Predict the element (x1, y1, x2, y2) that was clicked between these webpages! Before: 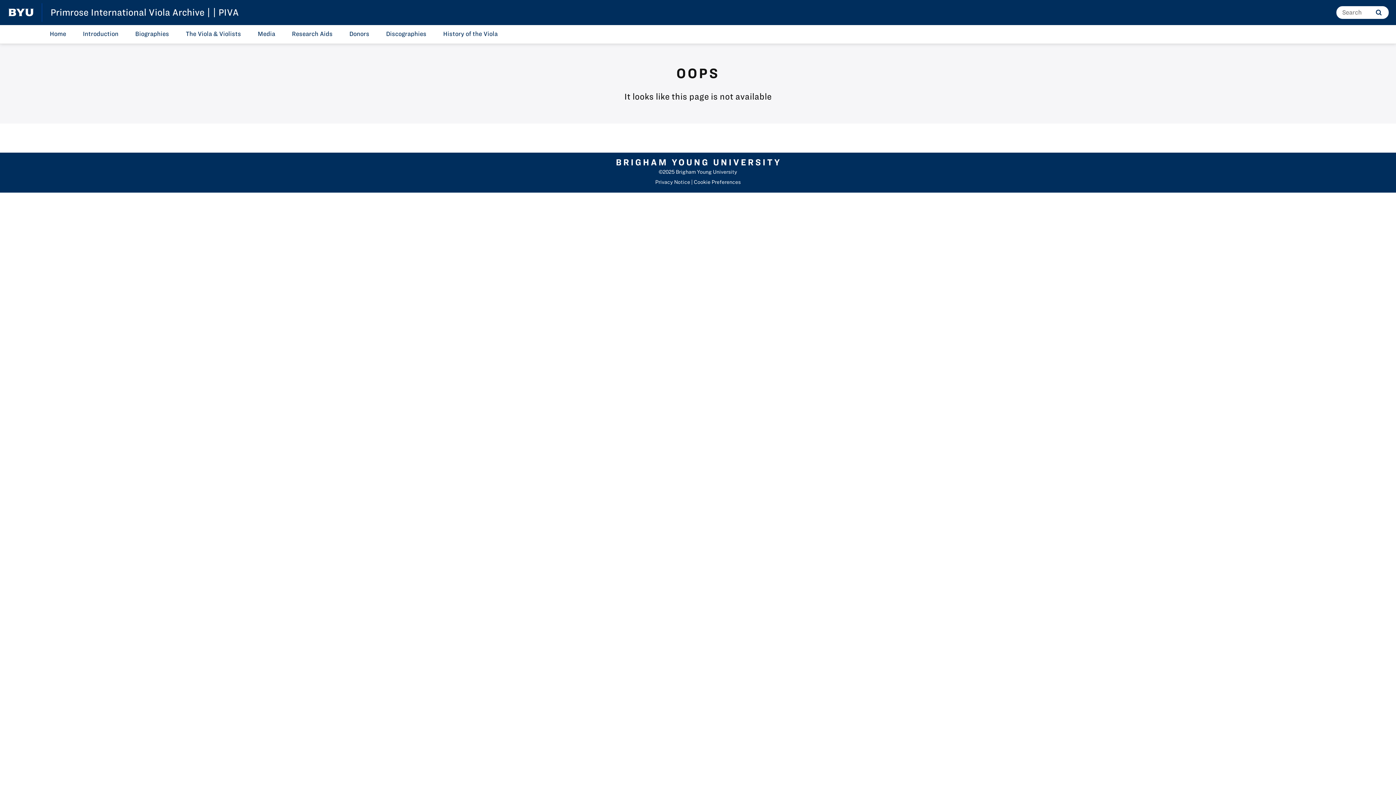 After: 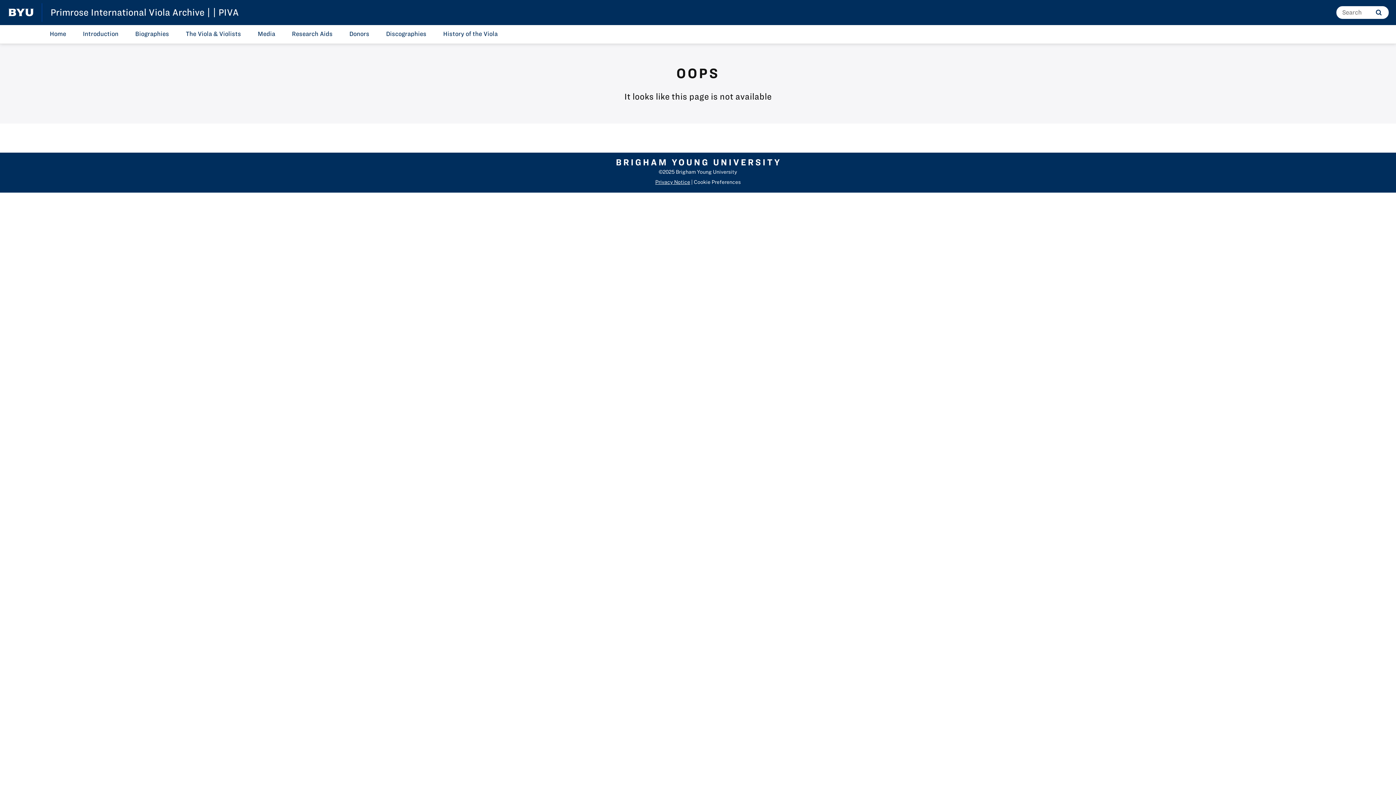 Action: bbox: (655, 179, 690, 185) label: Privacy Notice